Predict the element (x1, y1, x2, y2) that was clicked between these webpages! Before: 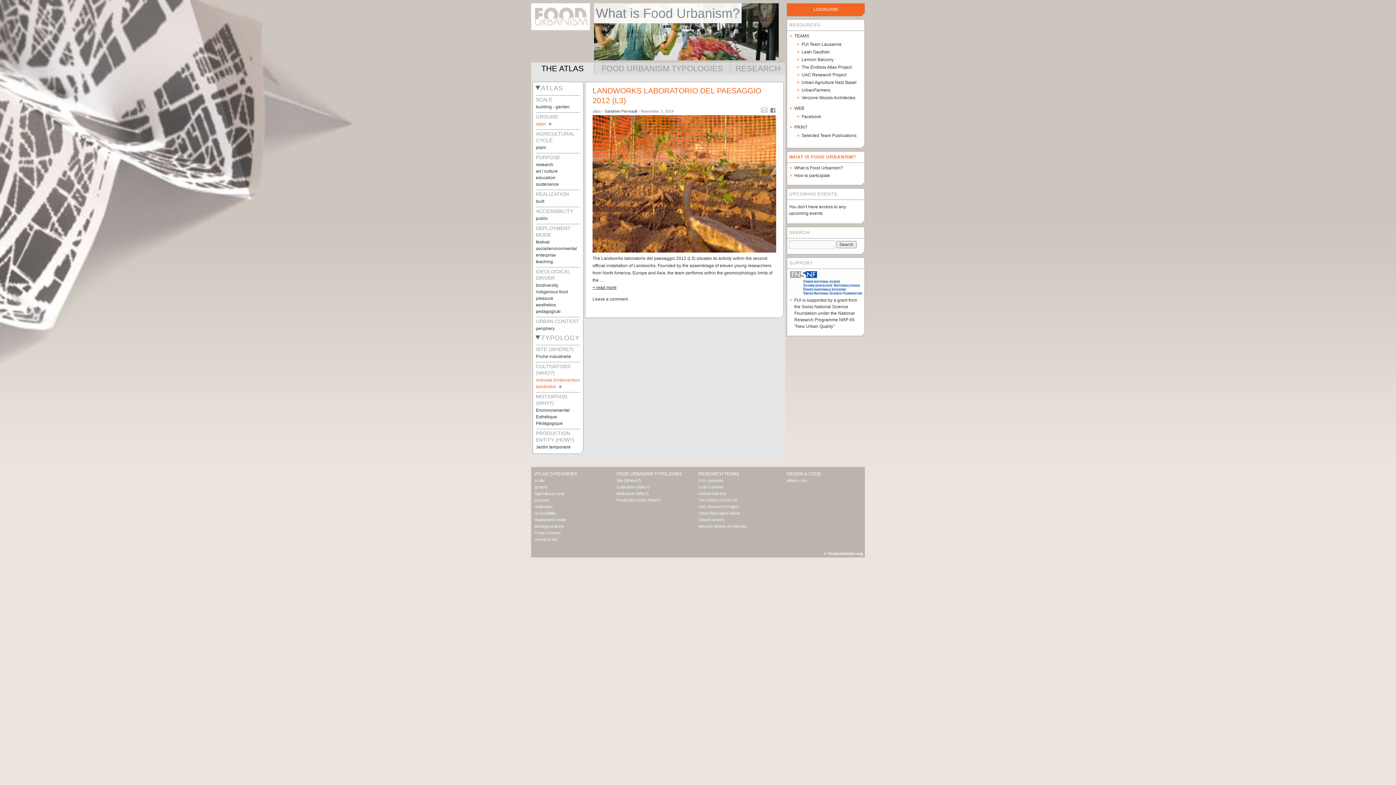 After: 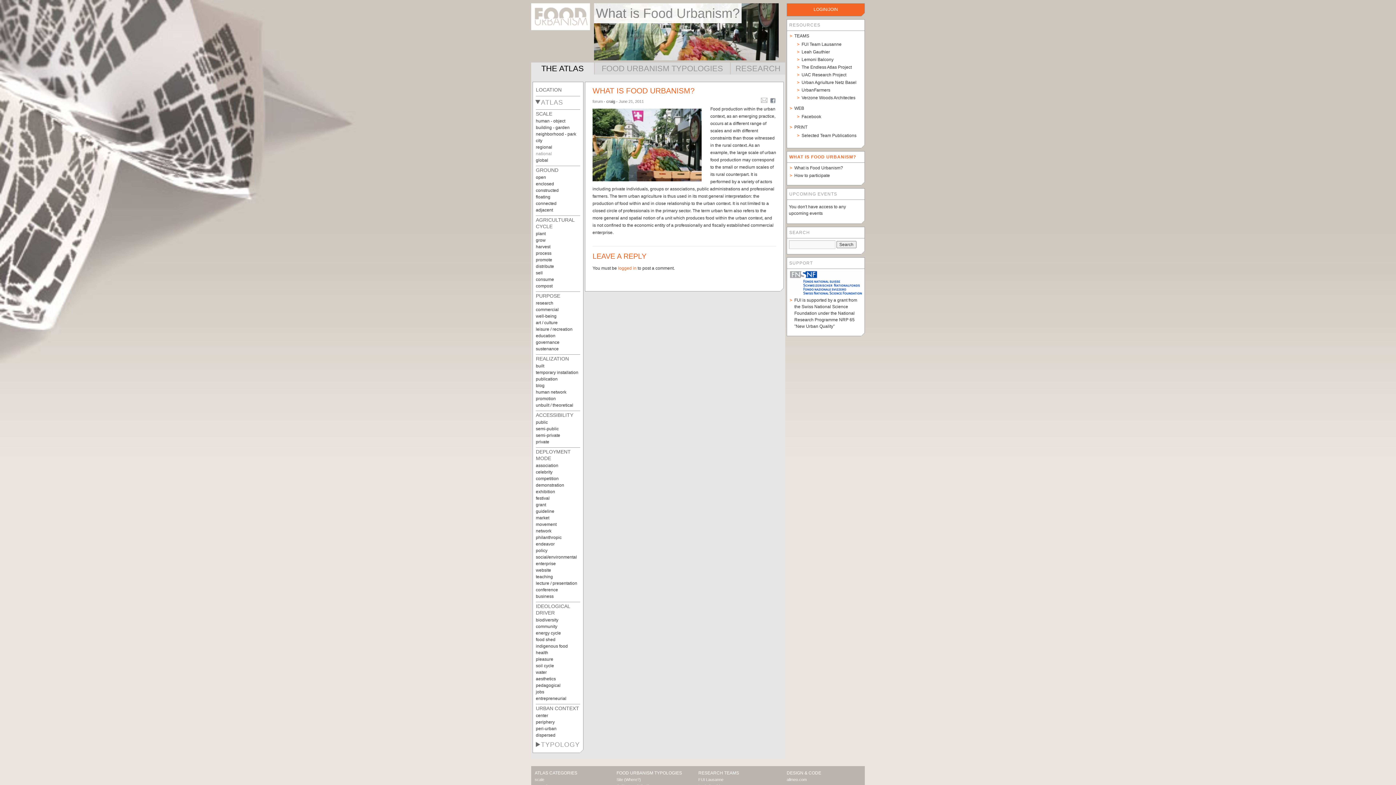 Action: bbox: (594, 3, 778, 62) label: What is Food Urbanism?